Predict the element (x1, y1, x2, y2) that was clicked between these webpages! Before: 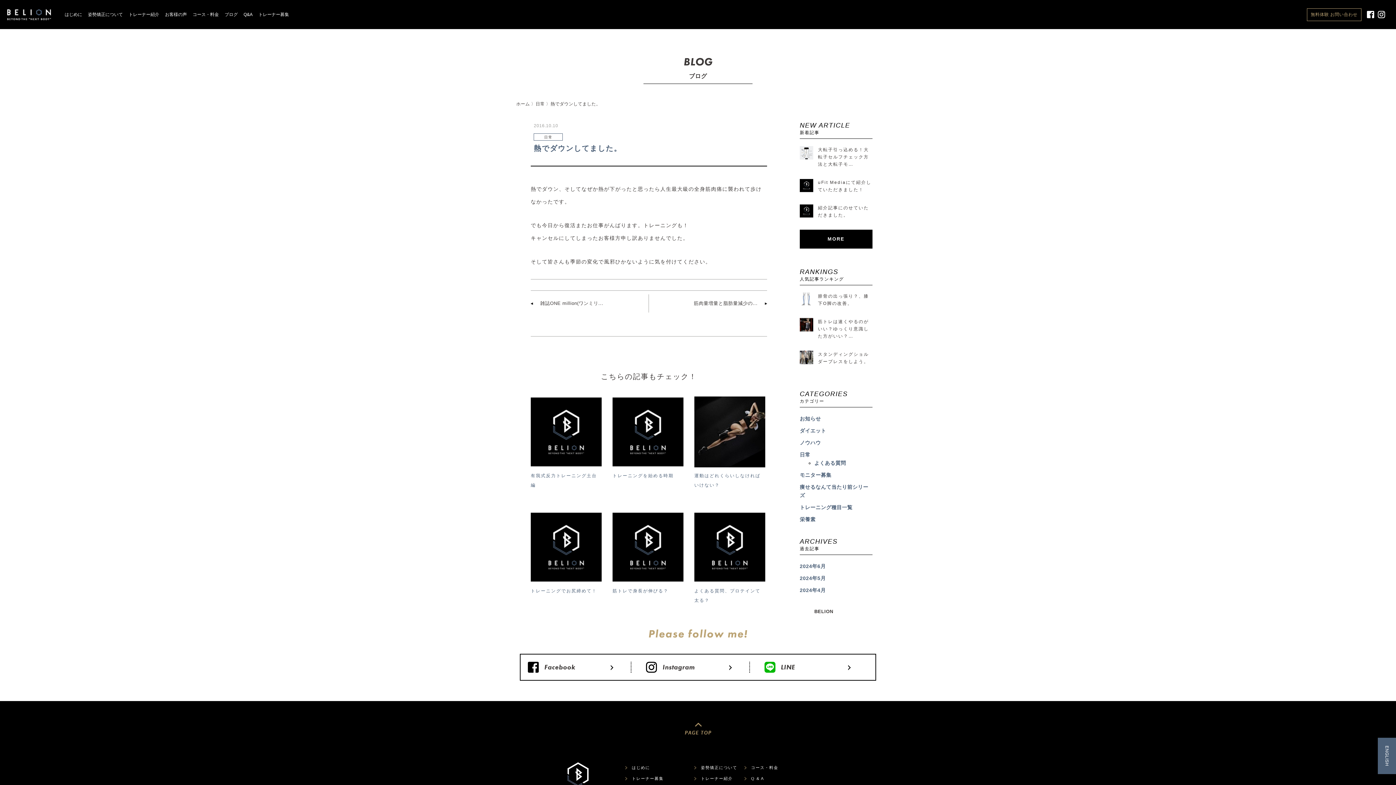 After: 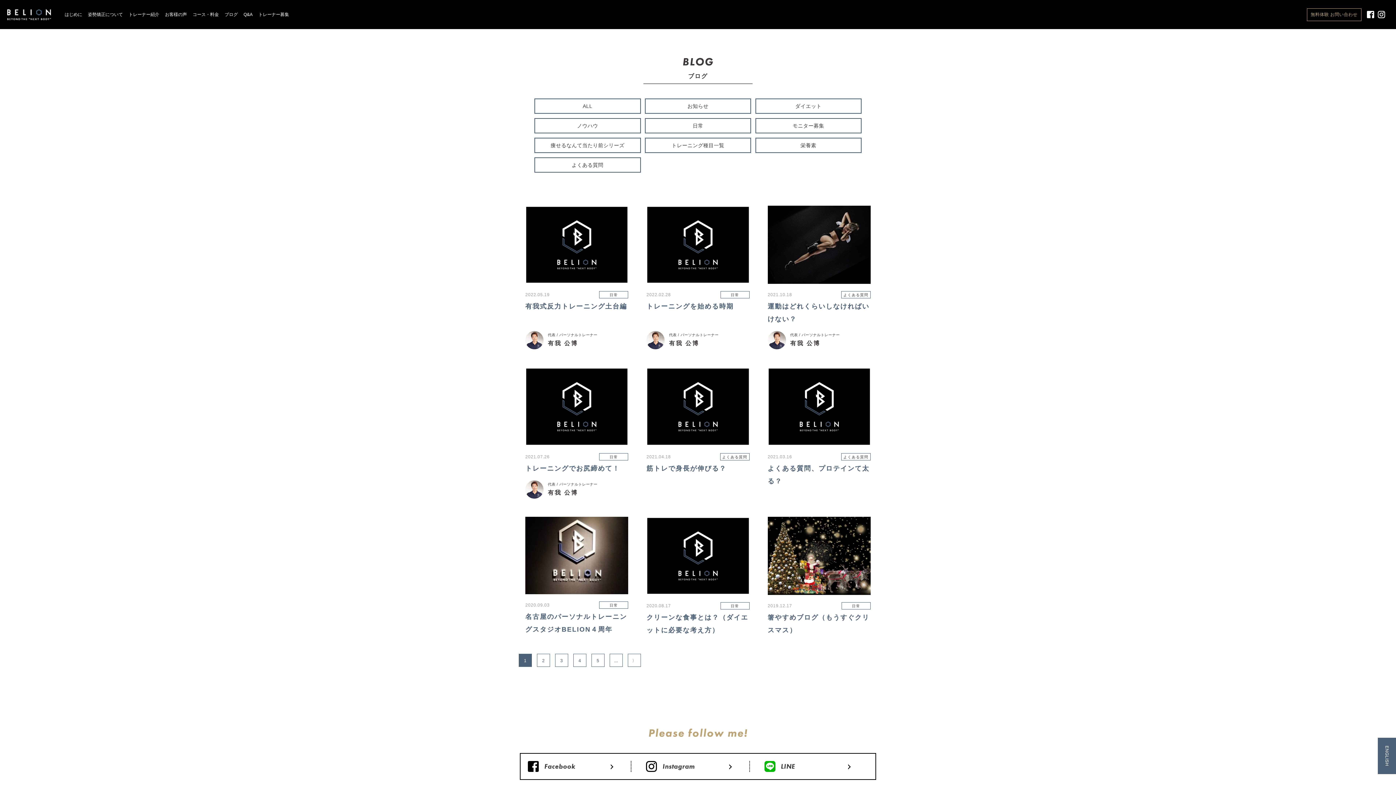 Action: label: 日常 bbox: (544, 135, 552, 139)